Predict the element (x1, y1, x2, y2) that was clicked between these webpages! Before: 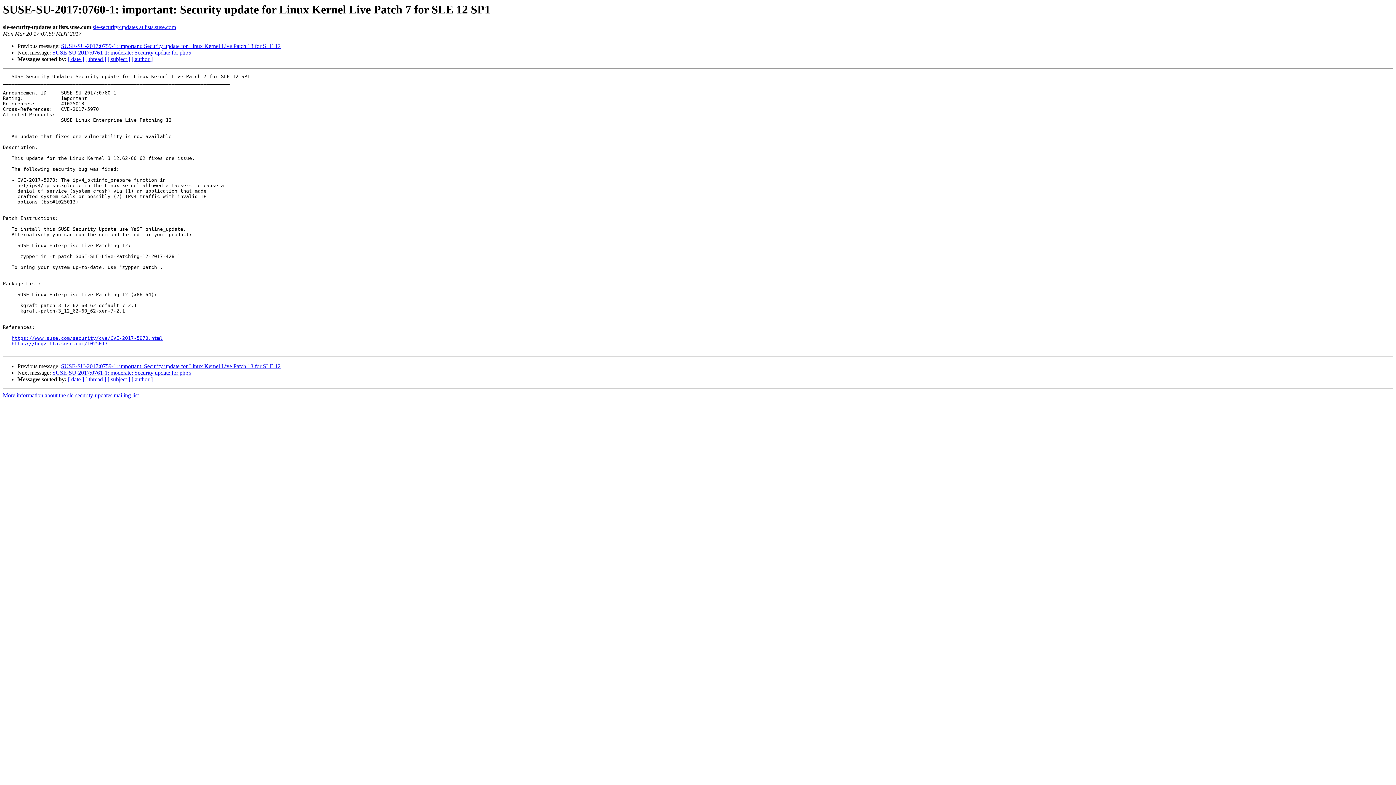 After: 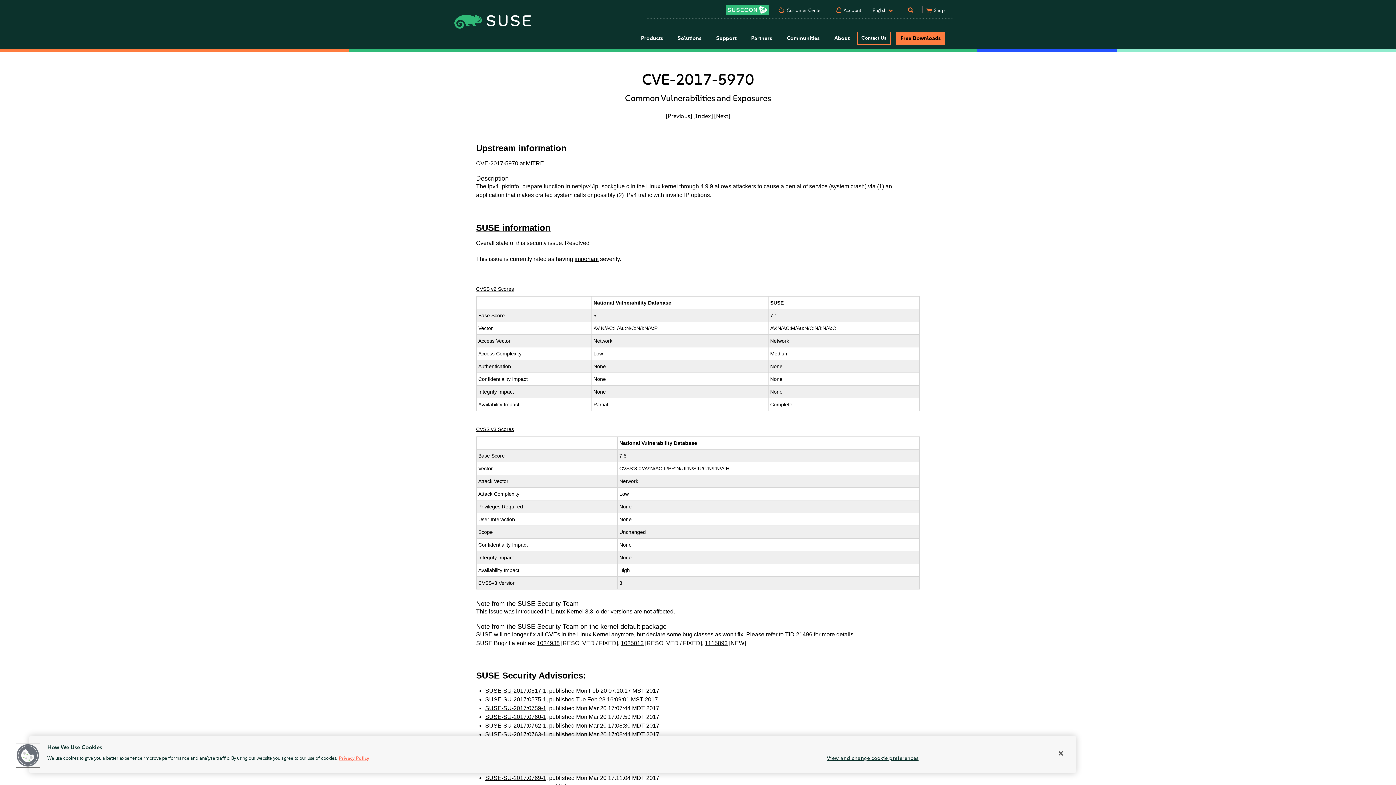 Action: label: https://www.suse.com/security/cve/CVE-2017-5970.html bbox: (11, 335, 162, 341)